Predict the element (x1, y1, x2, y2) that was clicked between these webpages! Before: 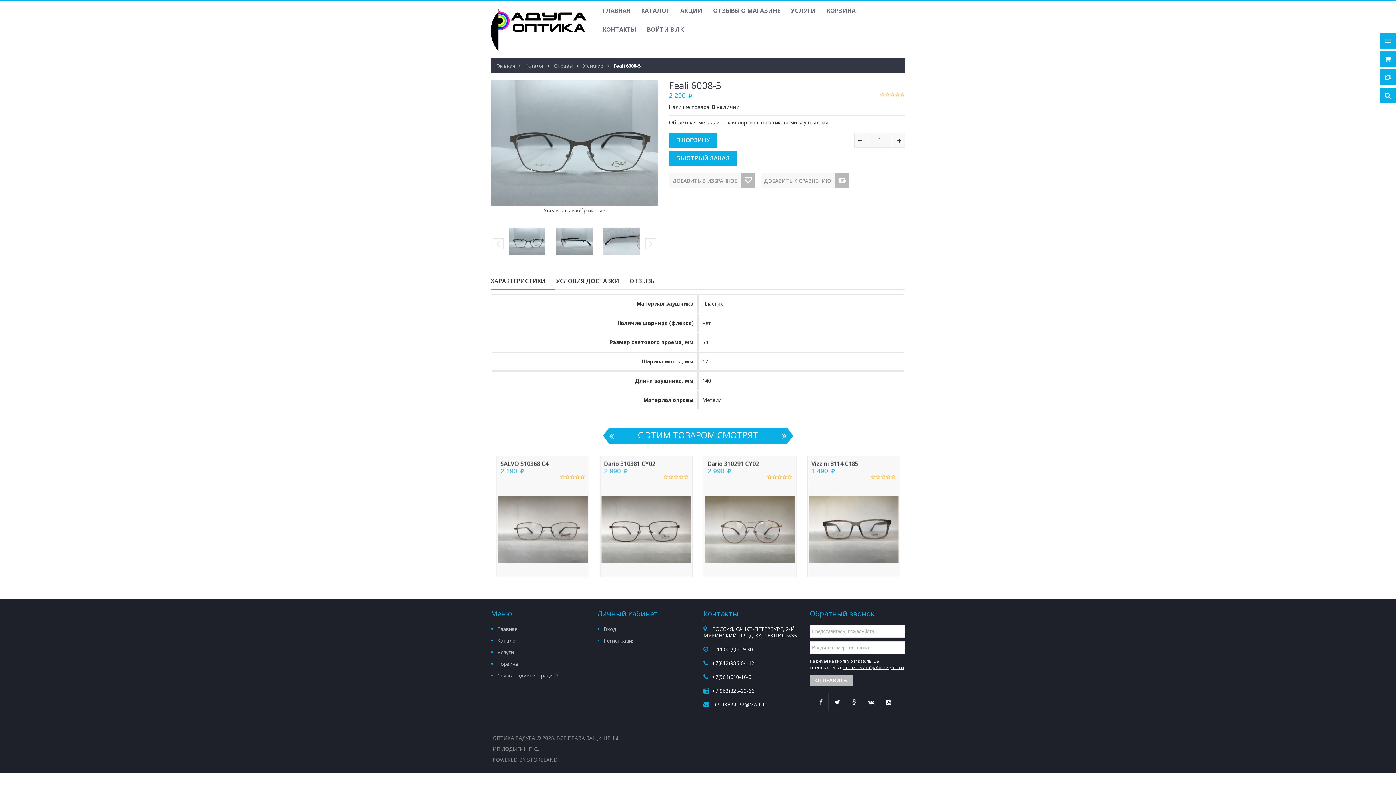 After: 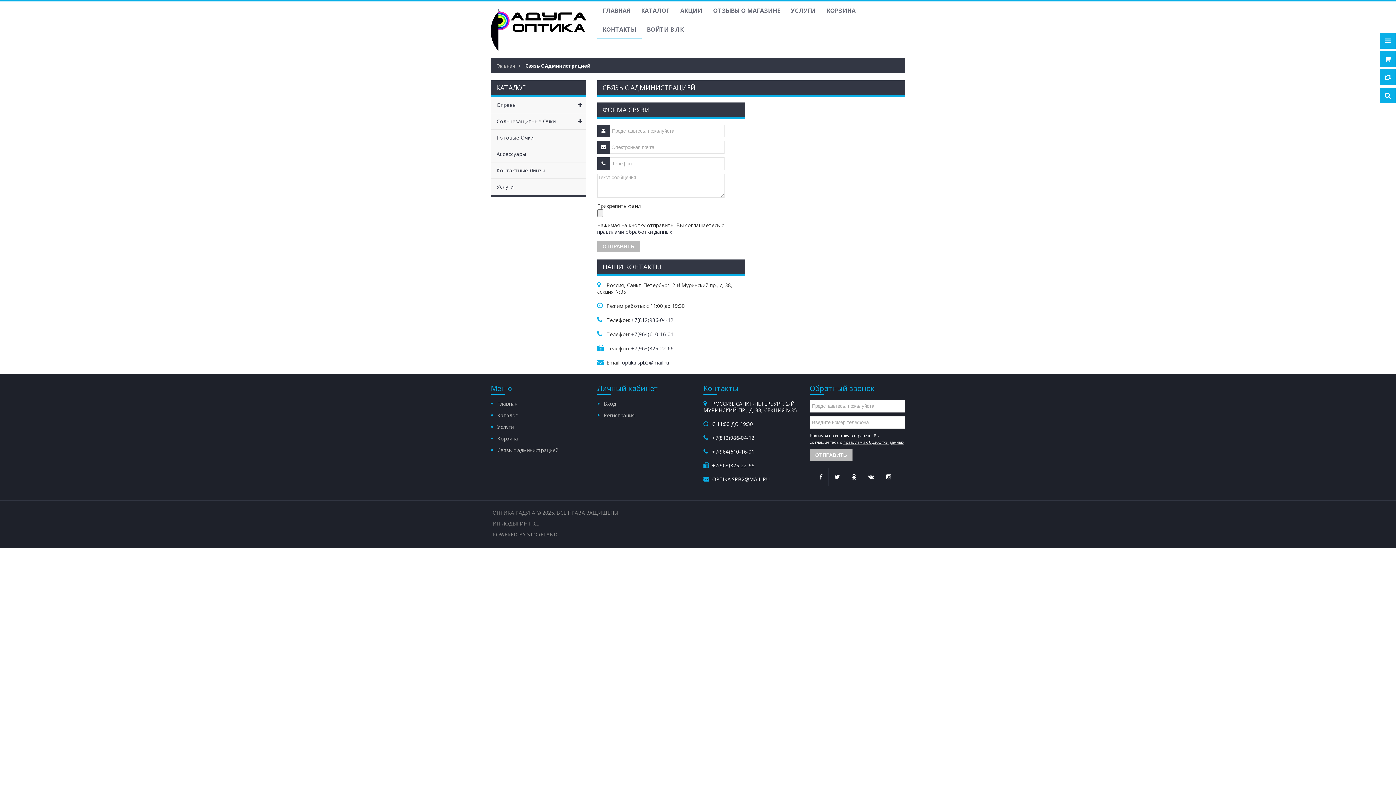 Action: label: КОНТАКТЫ bbox: (597, 20, 641, 39)